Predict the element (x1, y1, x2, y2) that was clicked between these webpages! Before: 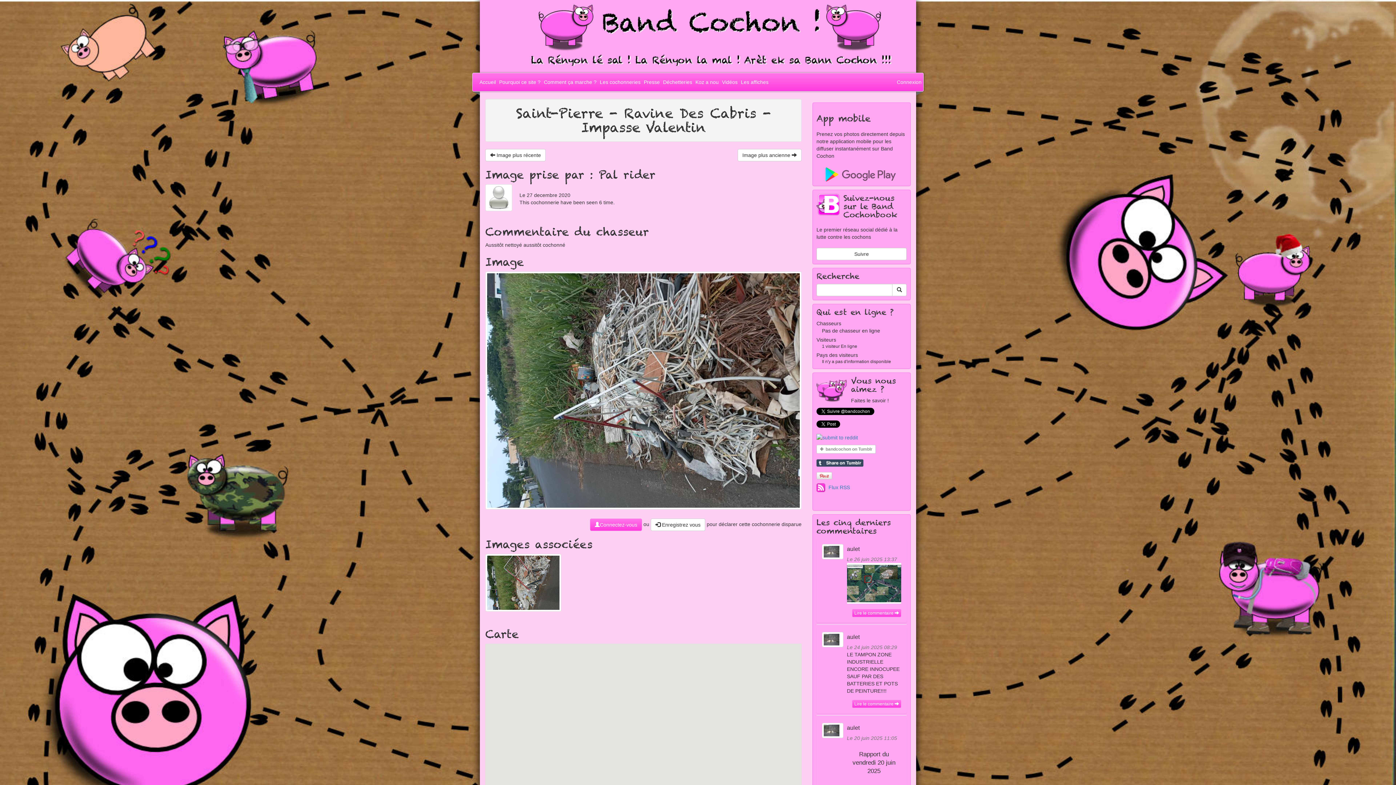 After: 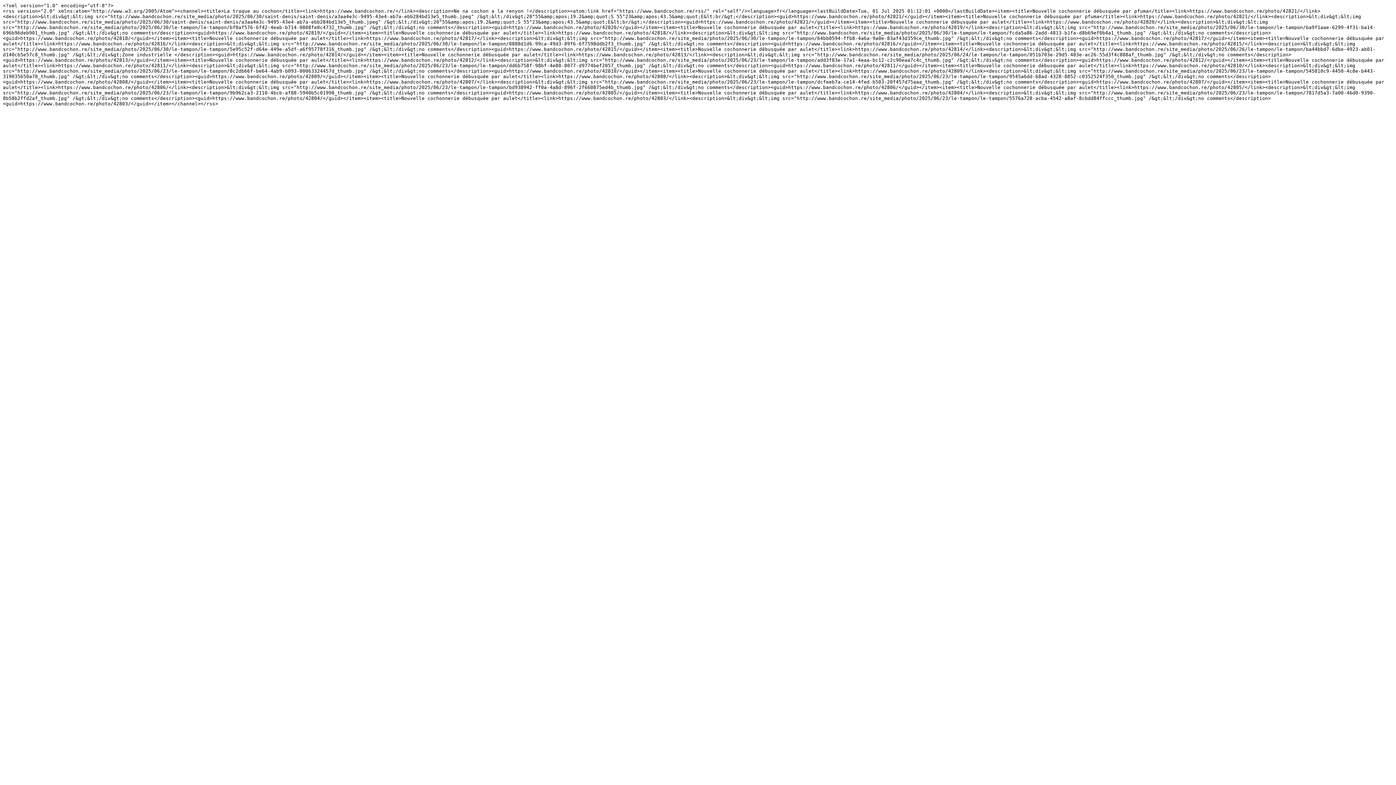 Action: label:  Flux RSS bbox: (816, 484, 850, 490)